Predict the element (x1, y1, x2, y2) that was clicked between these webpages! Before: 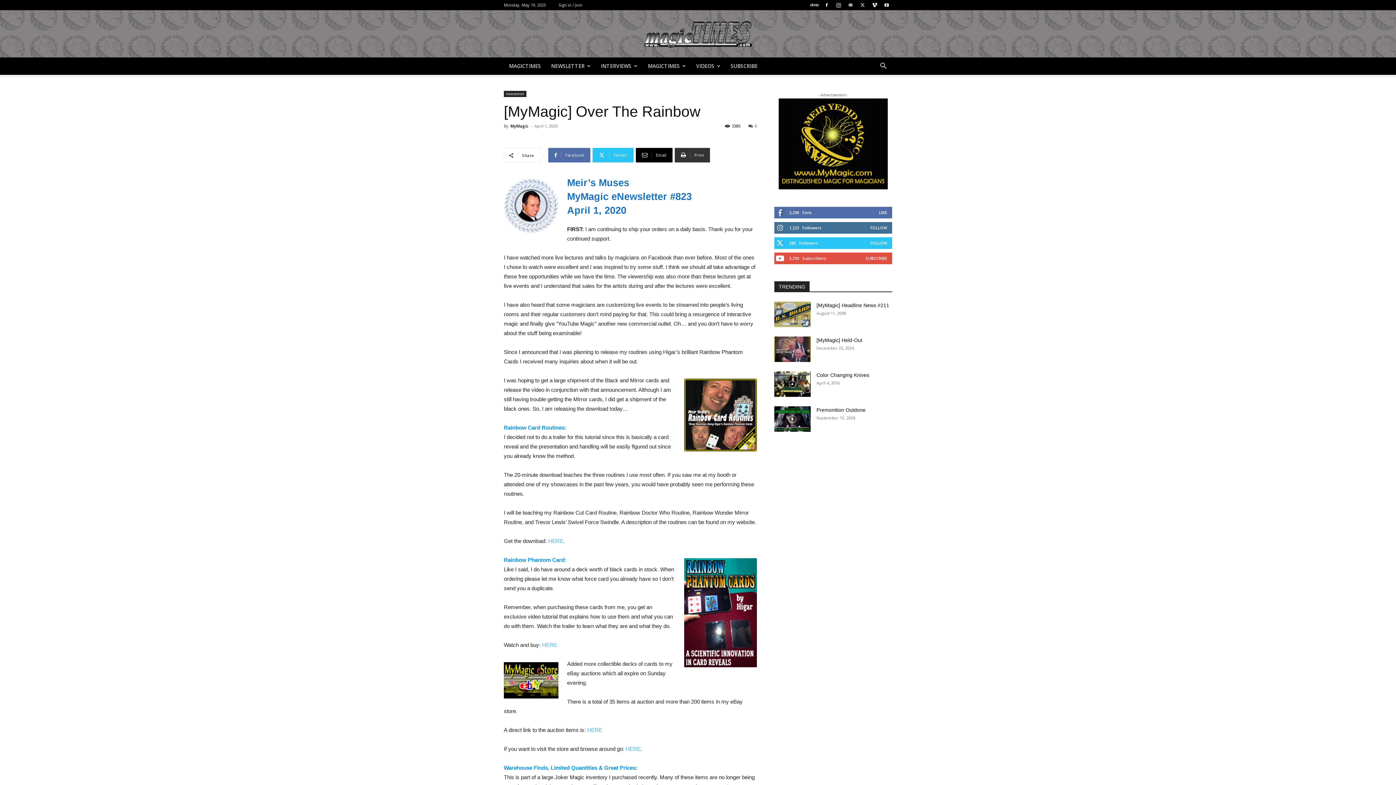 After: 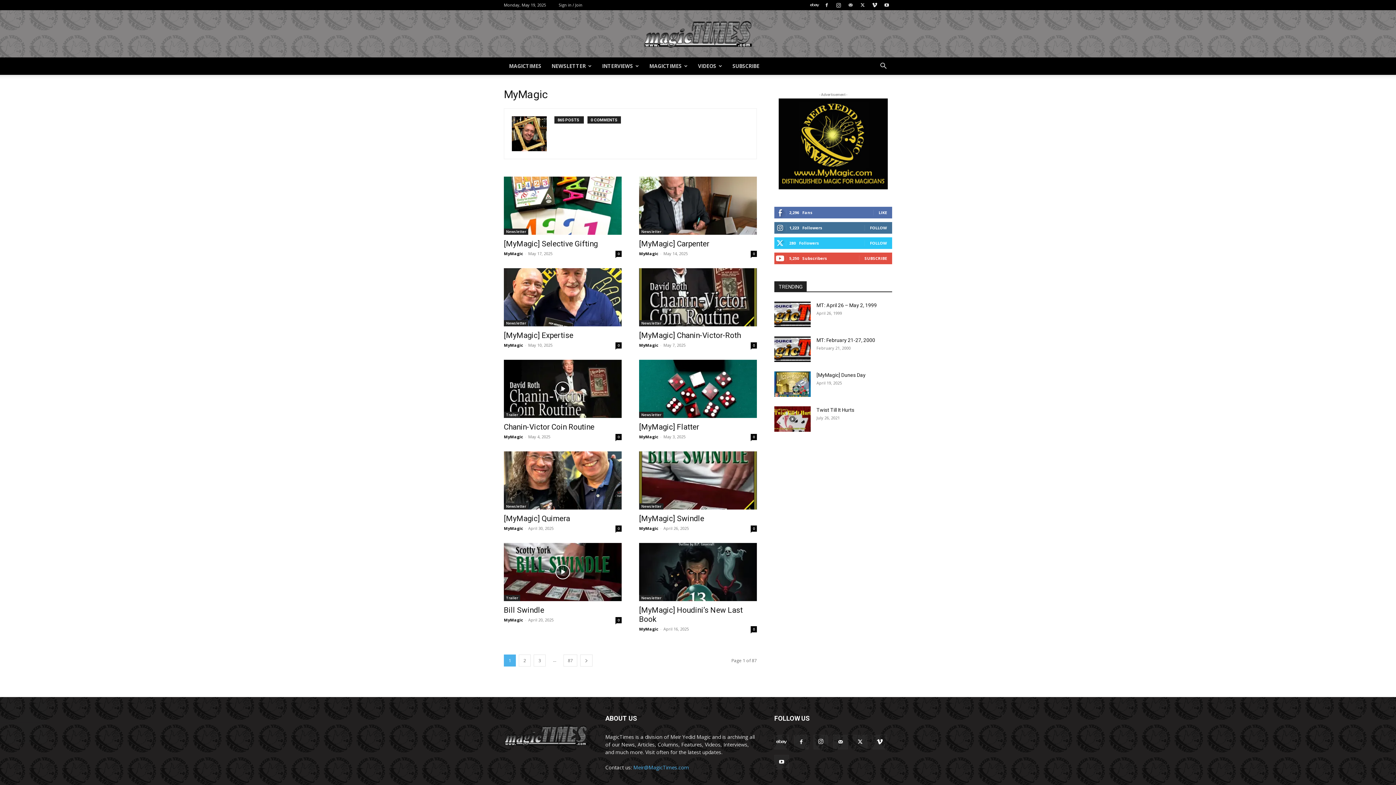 Action: bbox: (510, 123, 528, 128) label: MyMagic